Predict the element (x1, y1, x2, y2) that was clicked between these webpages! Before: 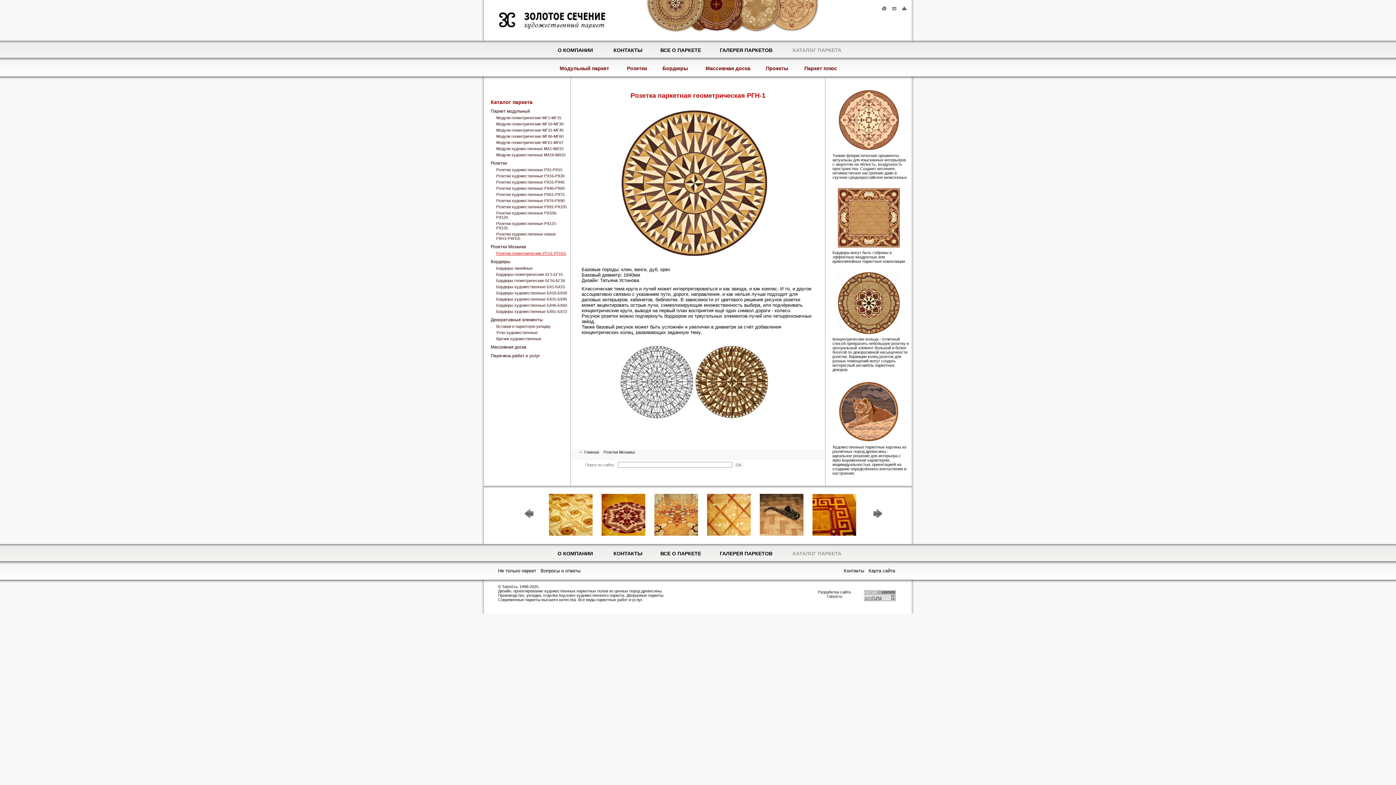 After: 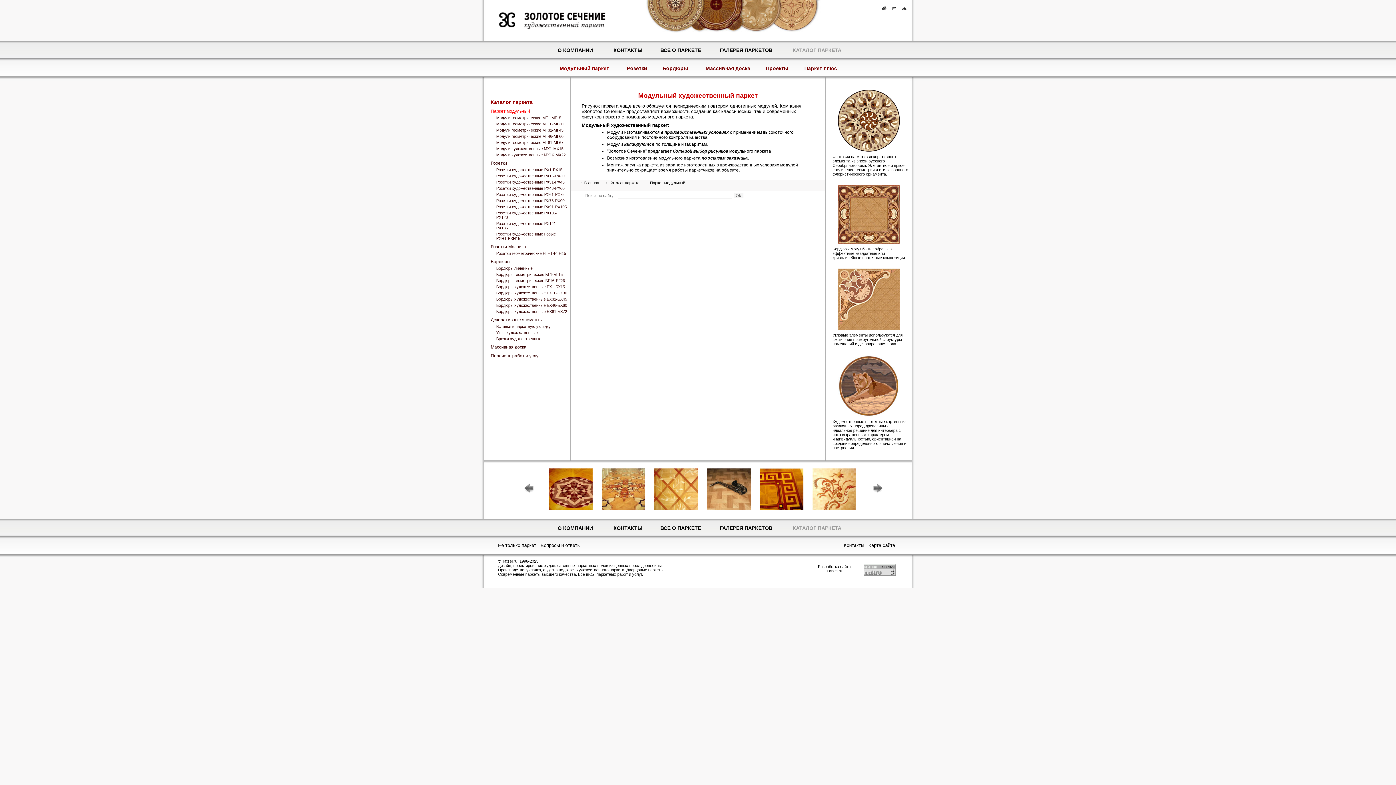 Action: label: Модульный паркет bbox: (550, 65, 618, 71)